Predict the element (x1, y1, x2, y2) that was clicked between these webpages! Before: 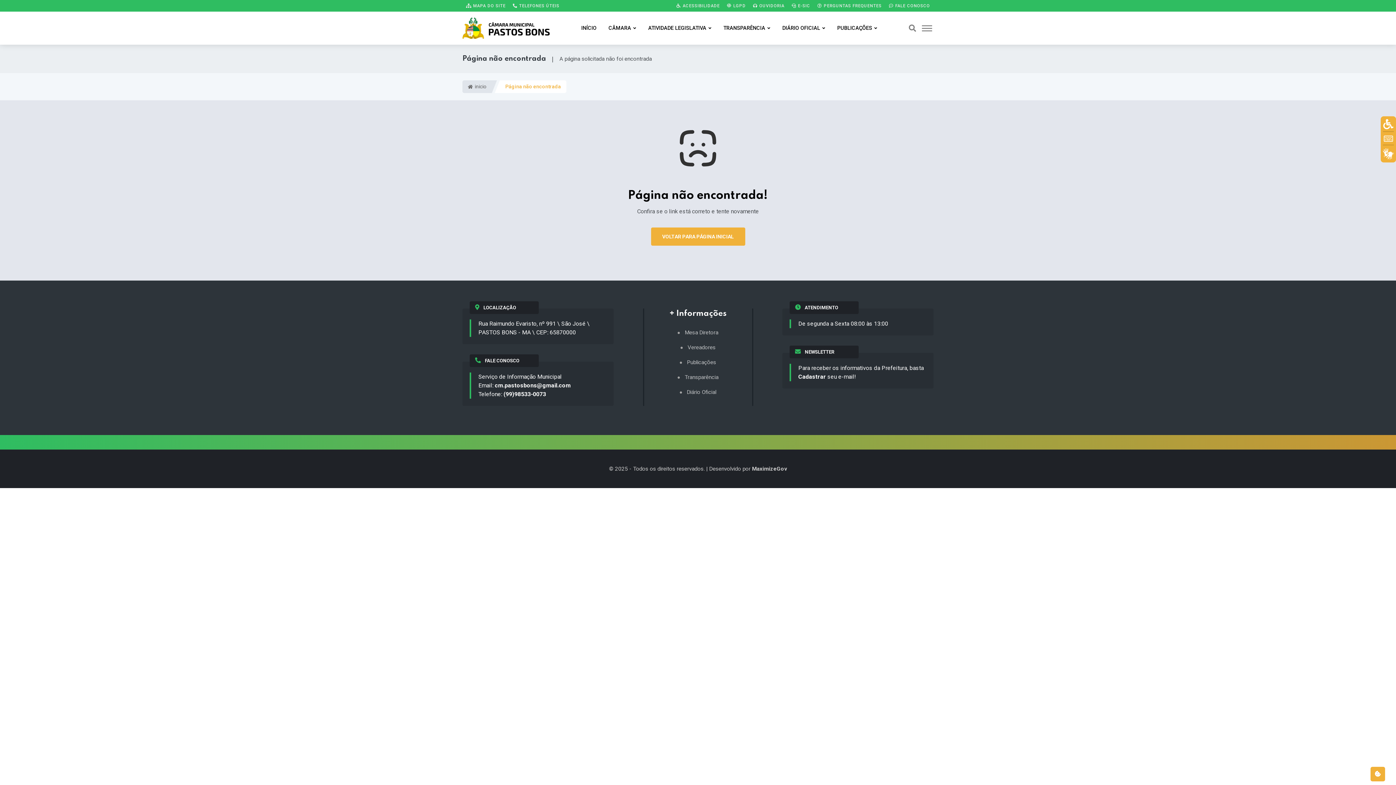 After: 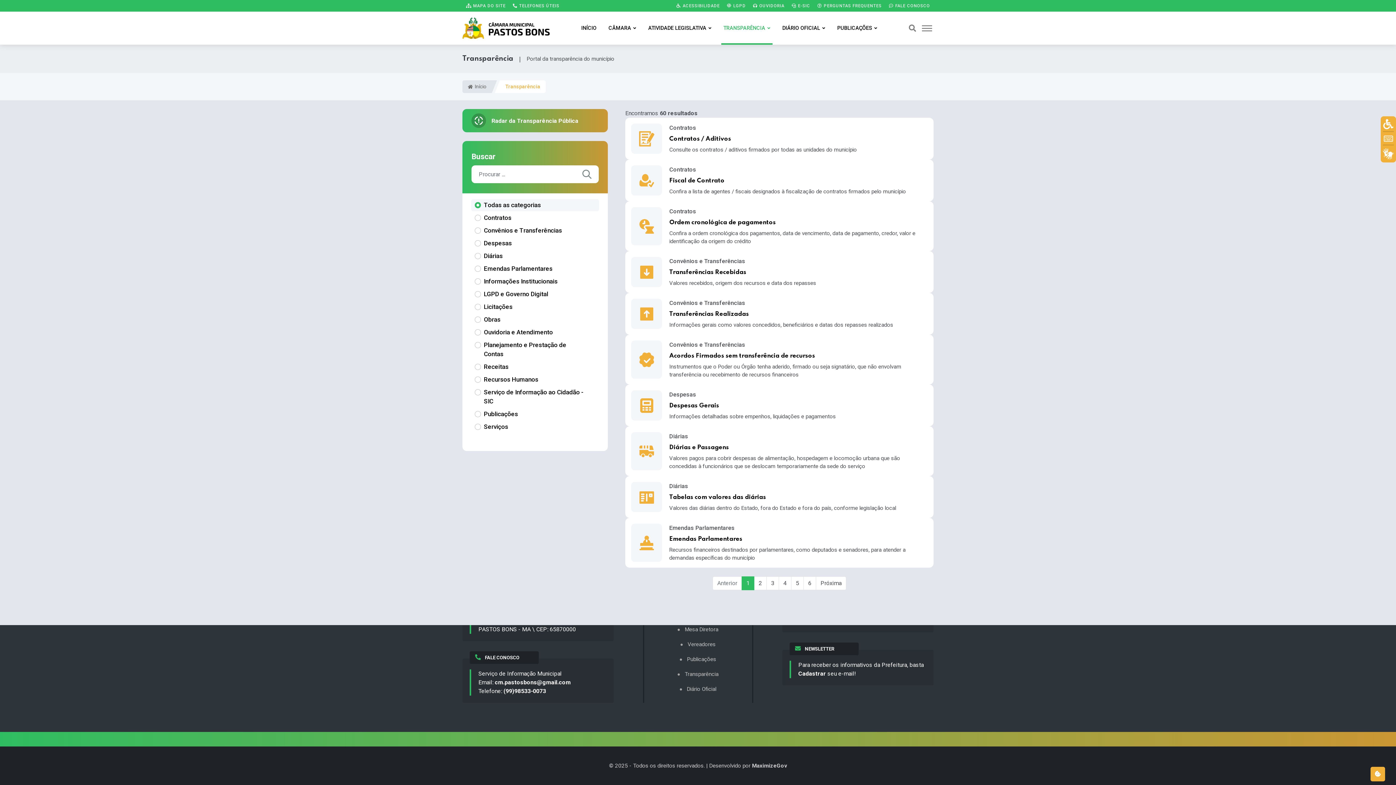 Action: bbox: (721, 11, 772, 44) label: TRANSPARÊNCIA